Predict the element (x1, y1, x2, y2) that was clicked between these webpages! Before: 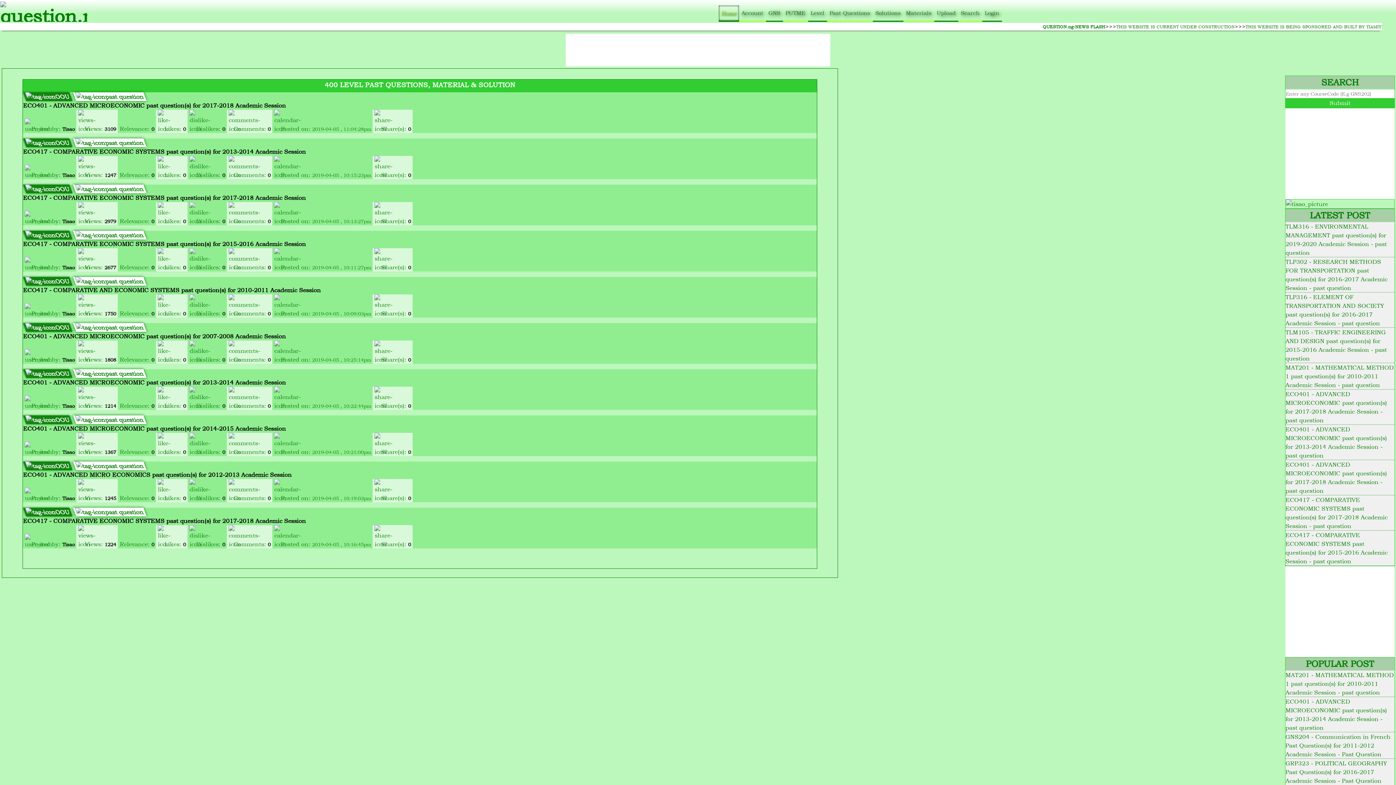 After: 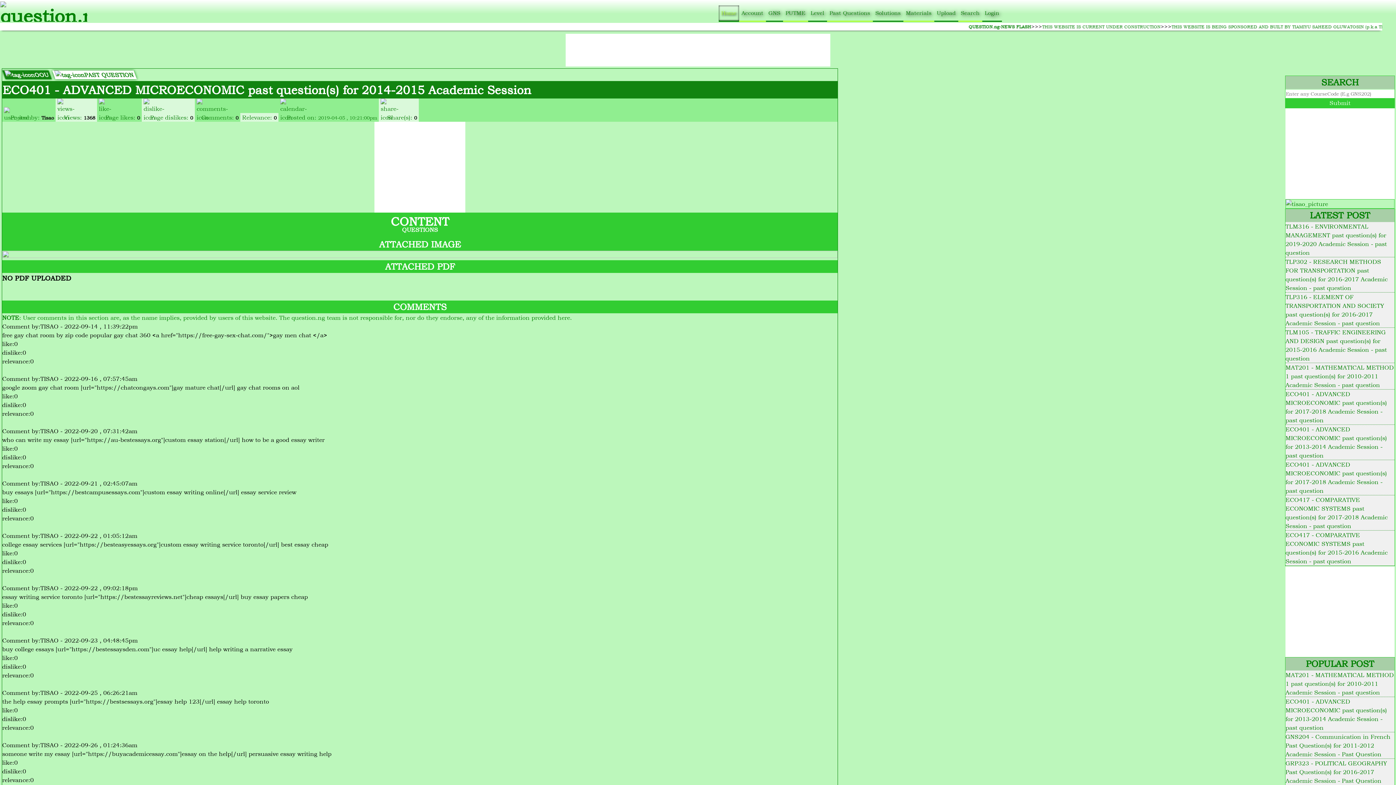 Action: bbox: (23, 448, 372, 455) label:  Posted by: Tisao Views: 1367Relevance: 0 Likes: 0 Dislikes: 0Comments: 0 Posted on: 2019-04-05 , 10:21:00pm